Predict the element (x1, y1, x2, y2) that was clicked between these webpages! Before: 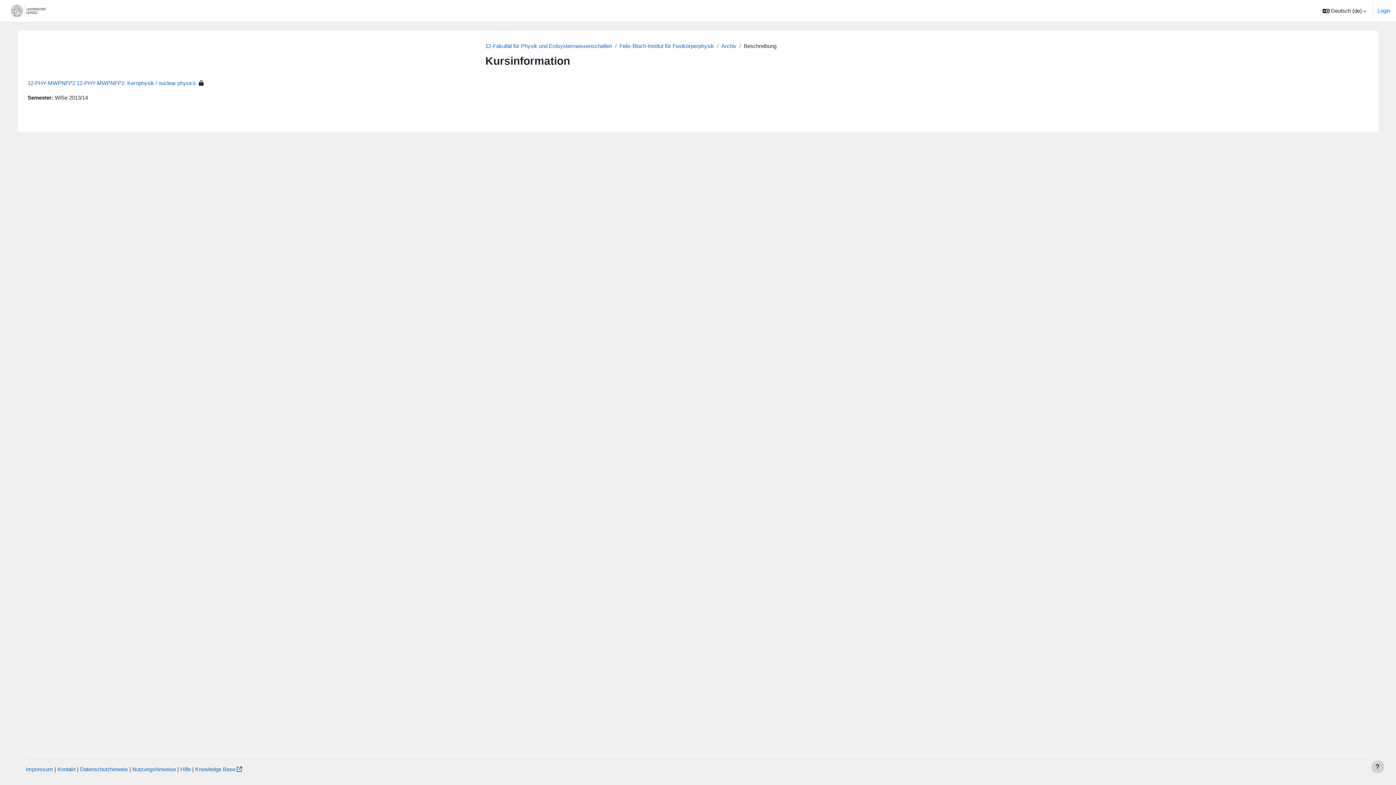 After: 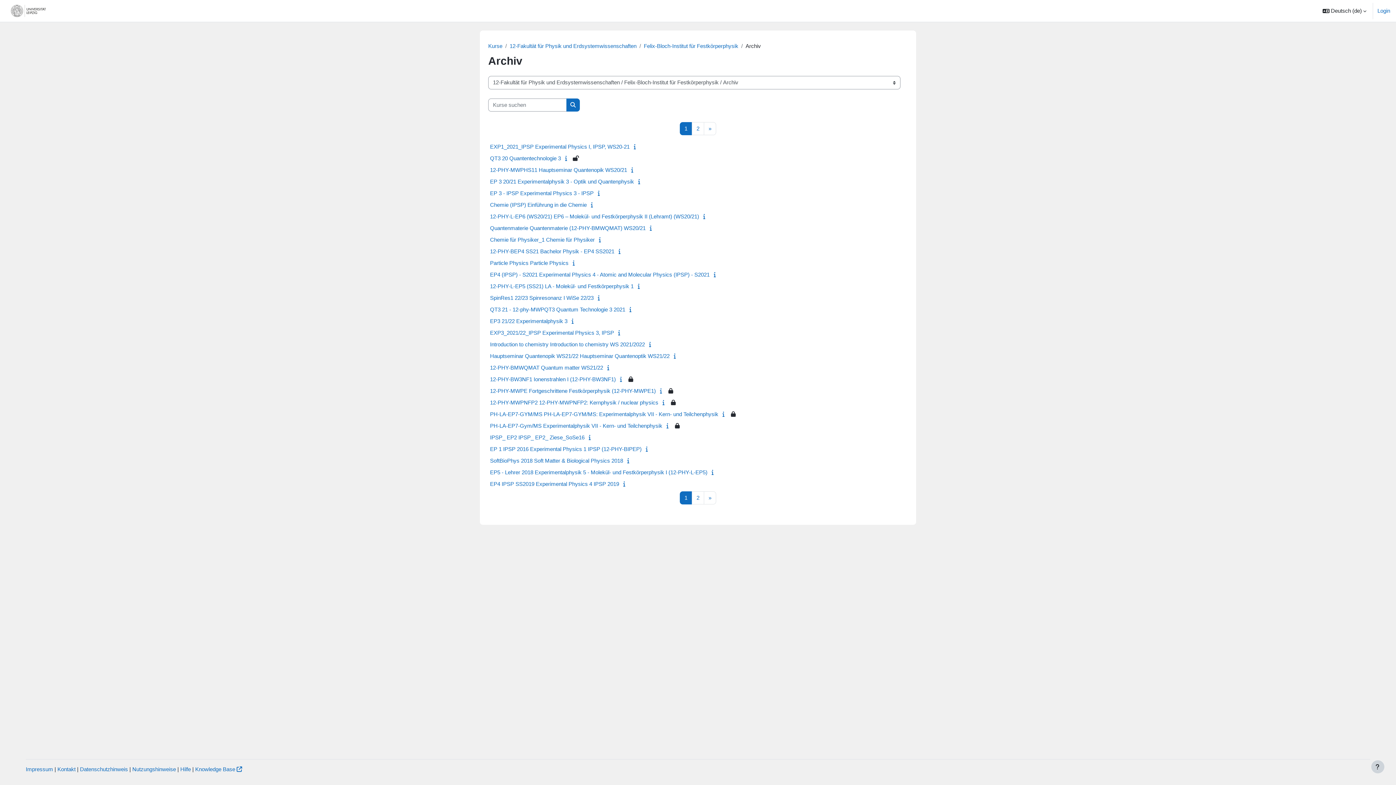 Action: bbox: (721, 42, 736, 49) label: Archiv